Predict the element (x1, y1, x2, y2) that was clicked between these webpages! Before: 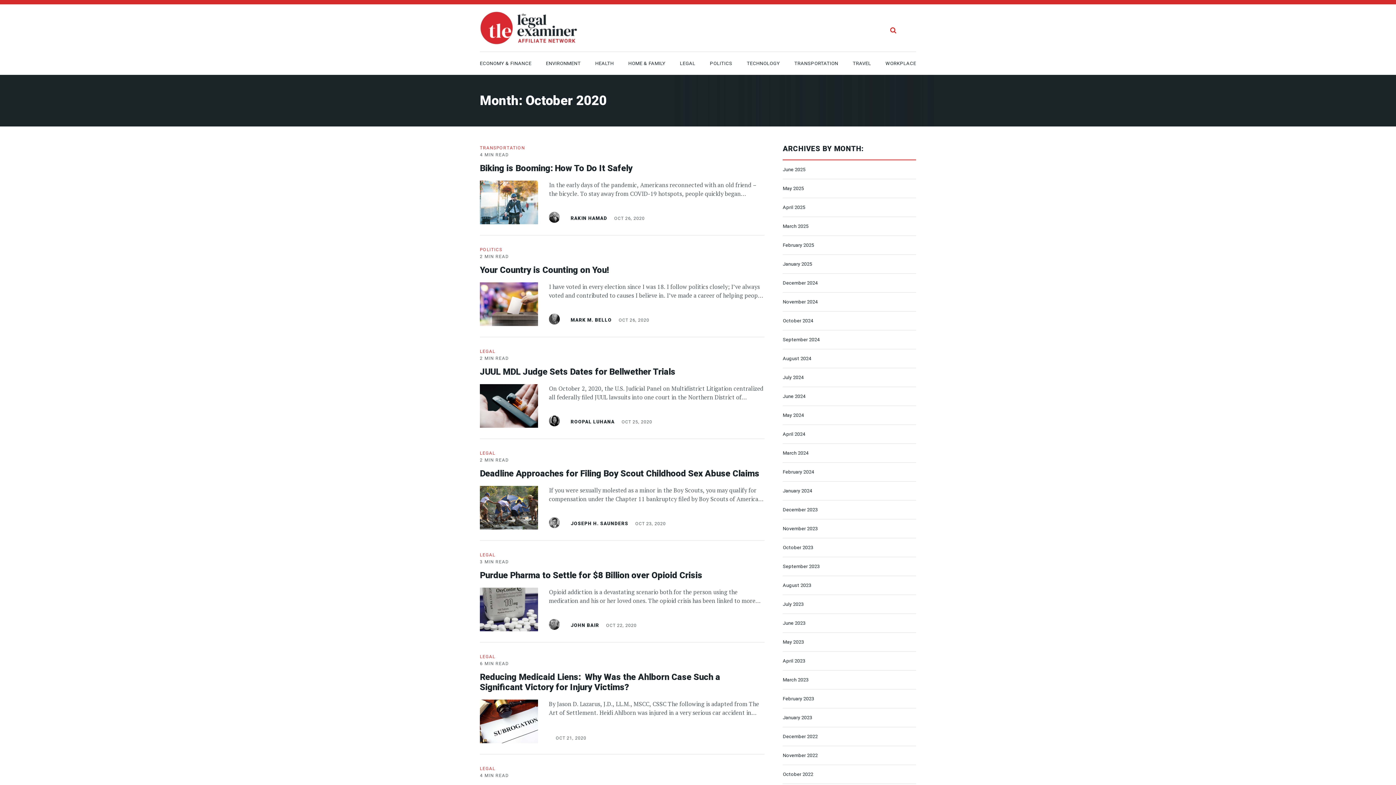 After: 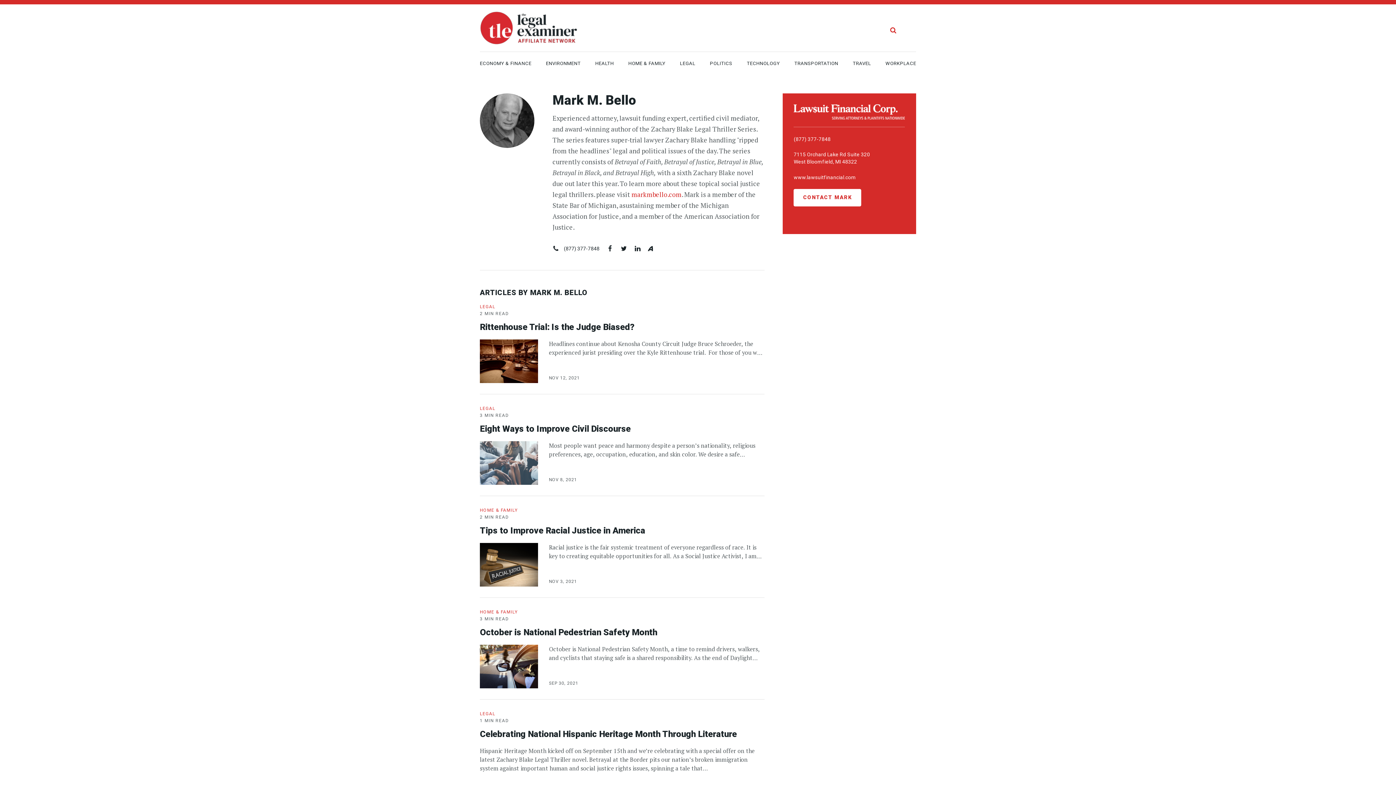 Action: bbox: (549, 313, 565, 324)